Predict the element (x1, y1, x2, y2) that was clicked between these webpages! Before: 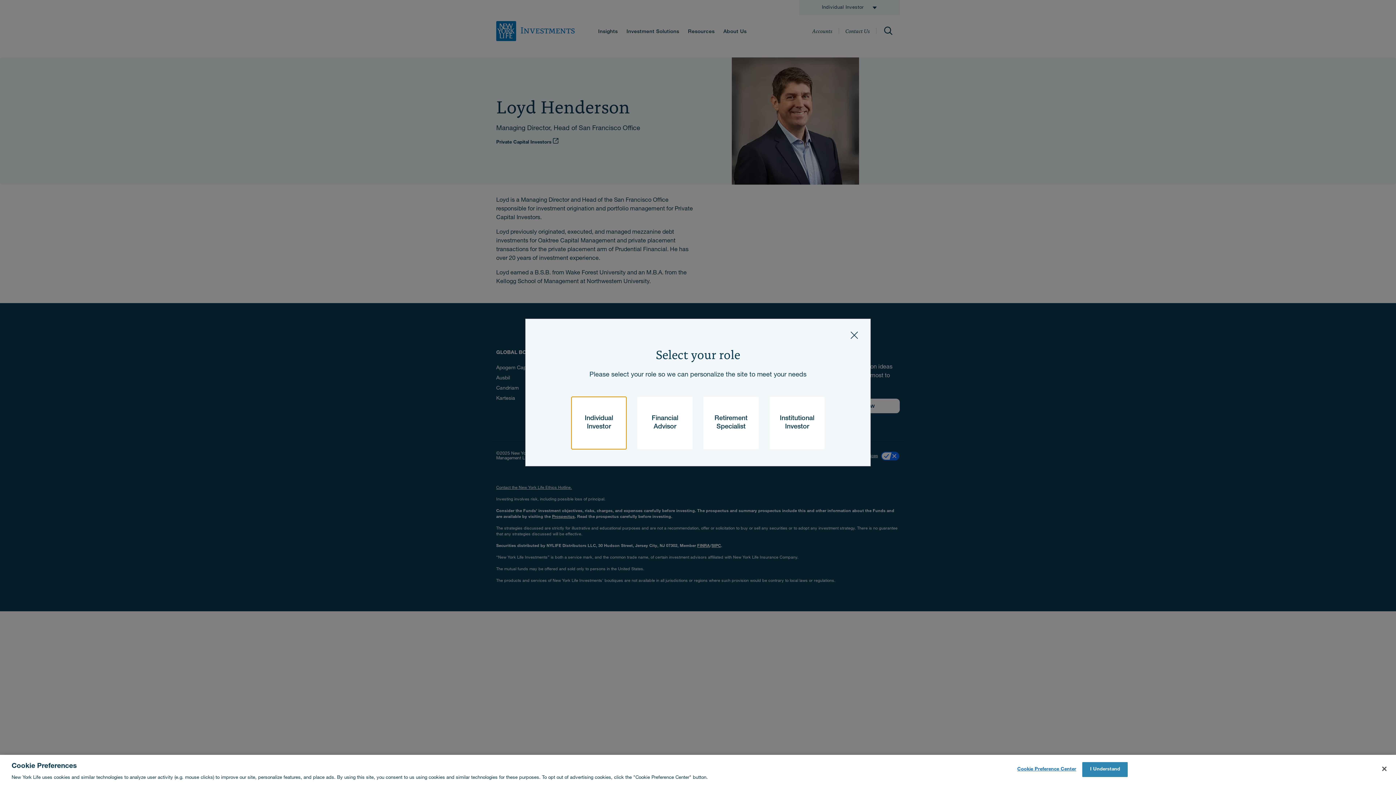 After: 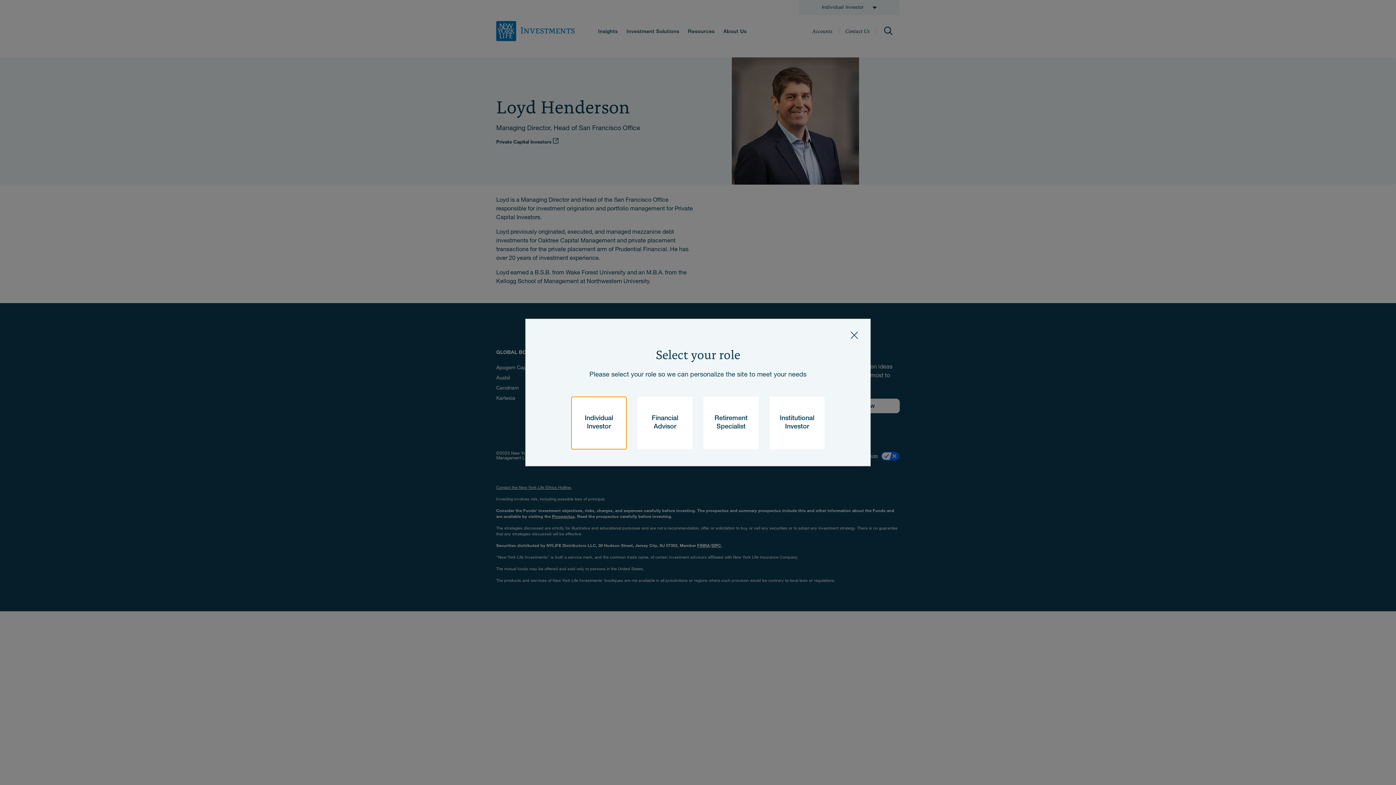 Action: bbox: (1376, 761, 1392, 777) label: Close